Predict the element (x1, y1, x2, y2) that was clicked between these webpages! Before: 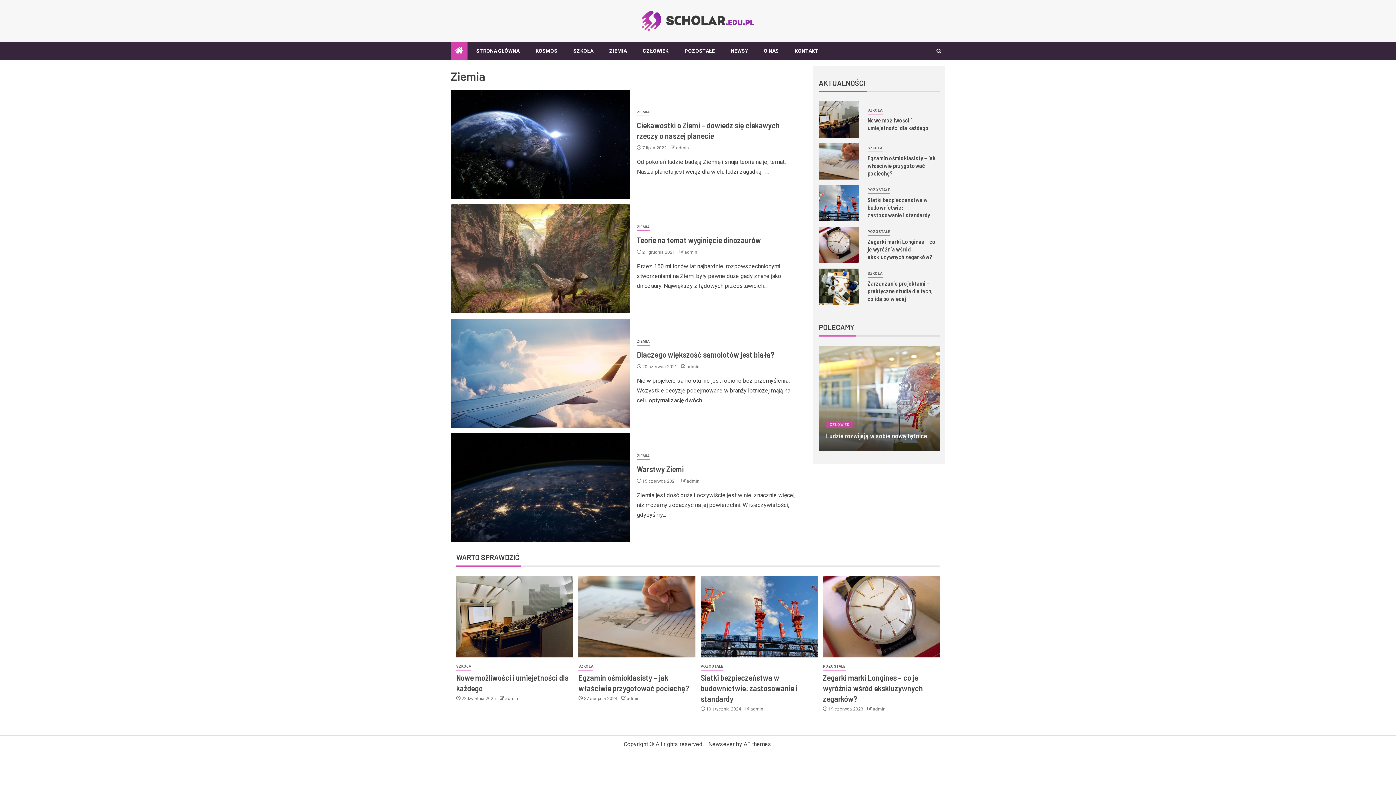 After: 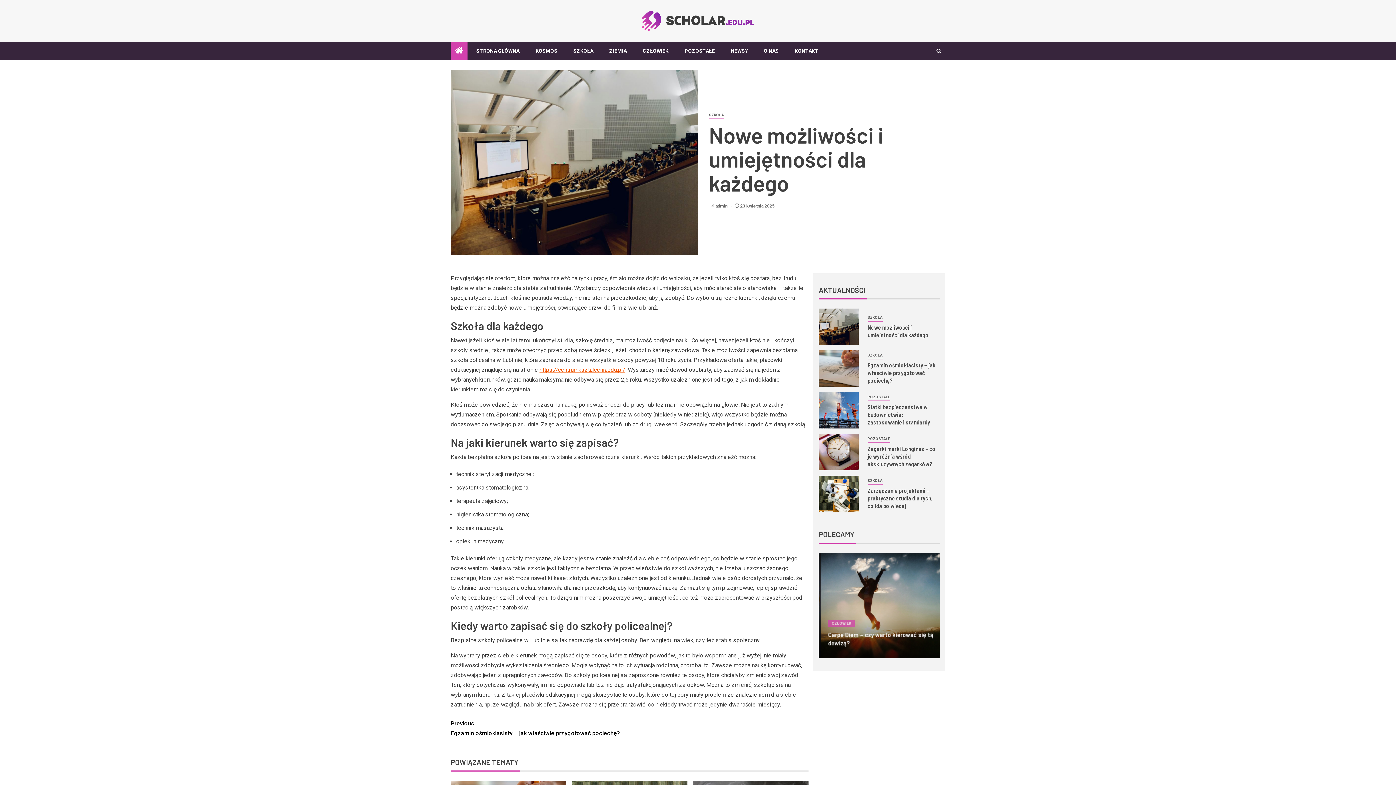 Action: bbox: (819, 101, 858, 137) label: Nowe możliwości i umiejętności dla każdego